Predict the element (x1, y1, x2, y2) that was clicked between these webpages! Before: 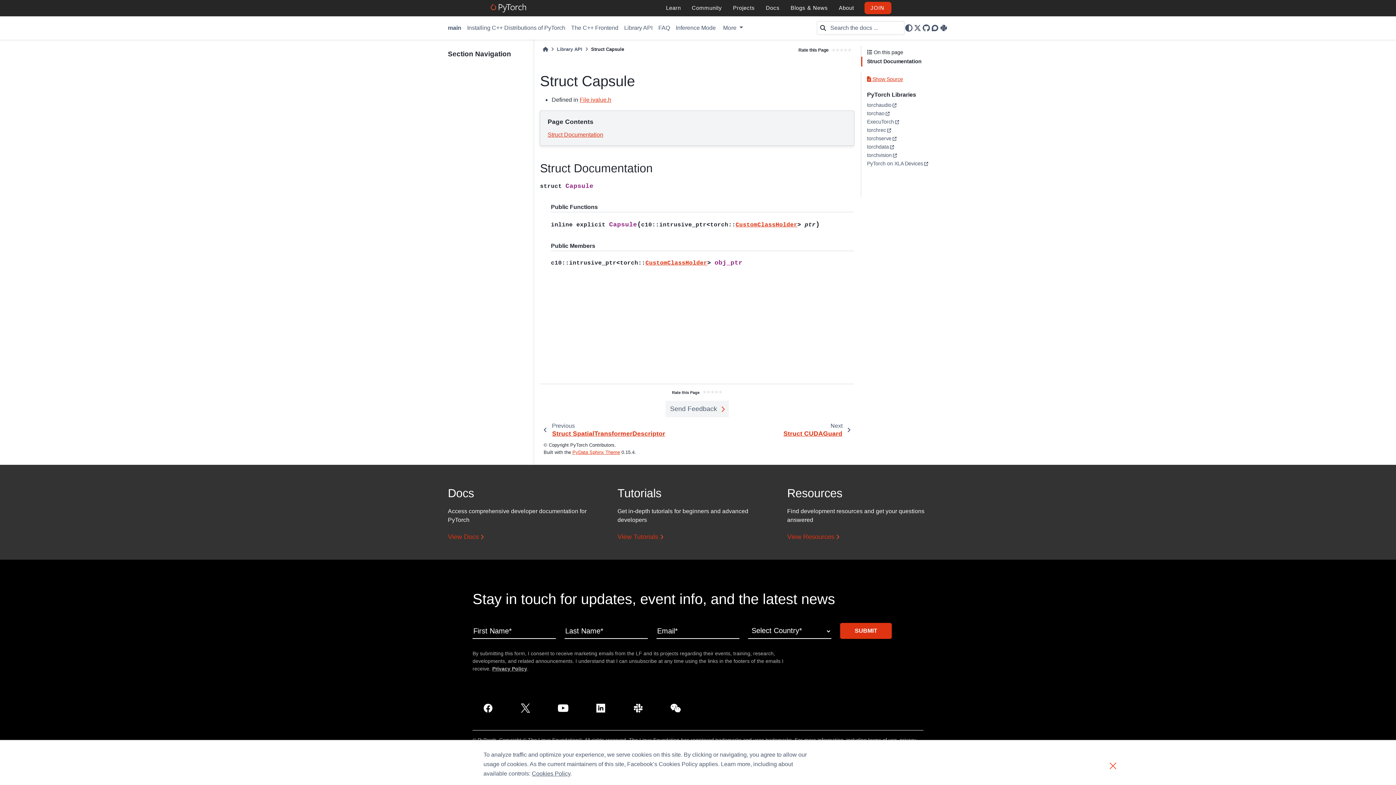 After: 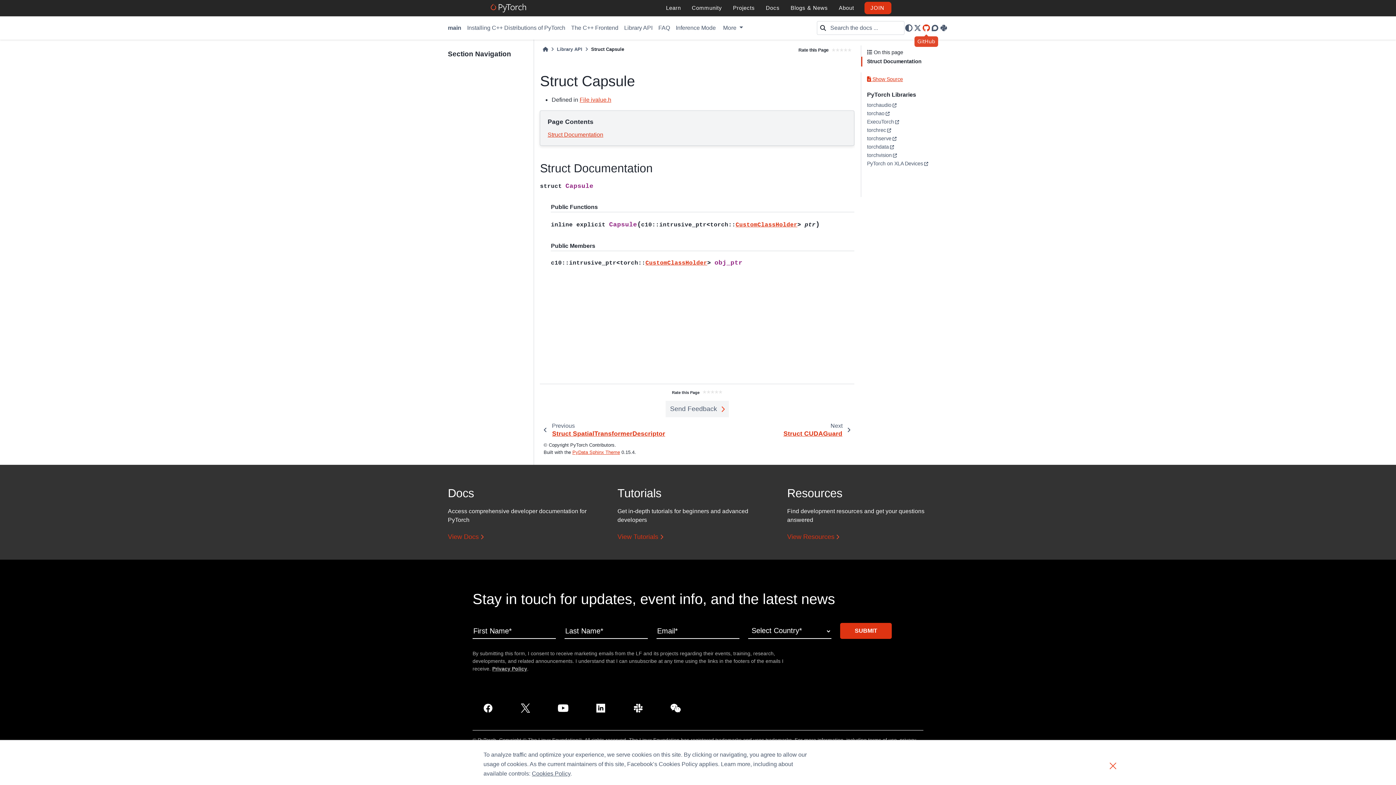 Action: bbox: (922, 21, 930, 34) label: GitHub